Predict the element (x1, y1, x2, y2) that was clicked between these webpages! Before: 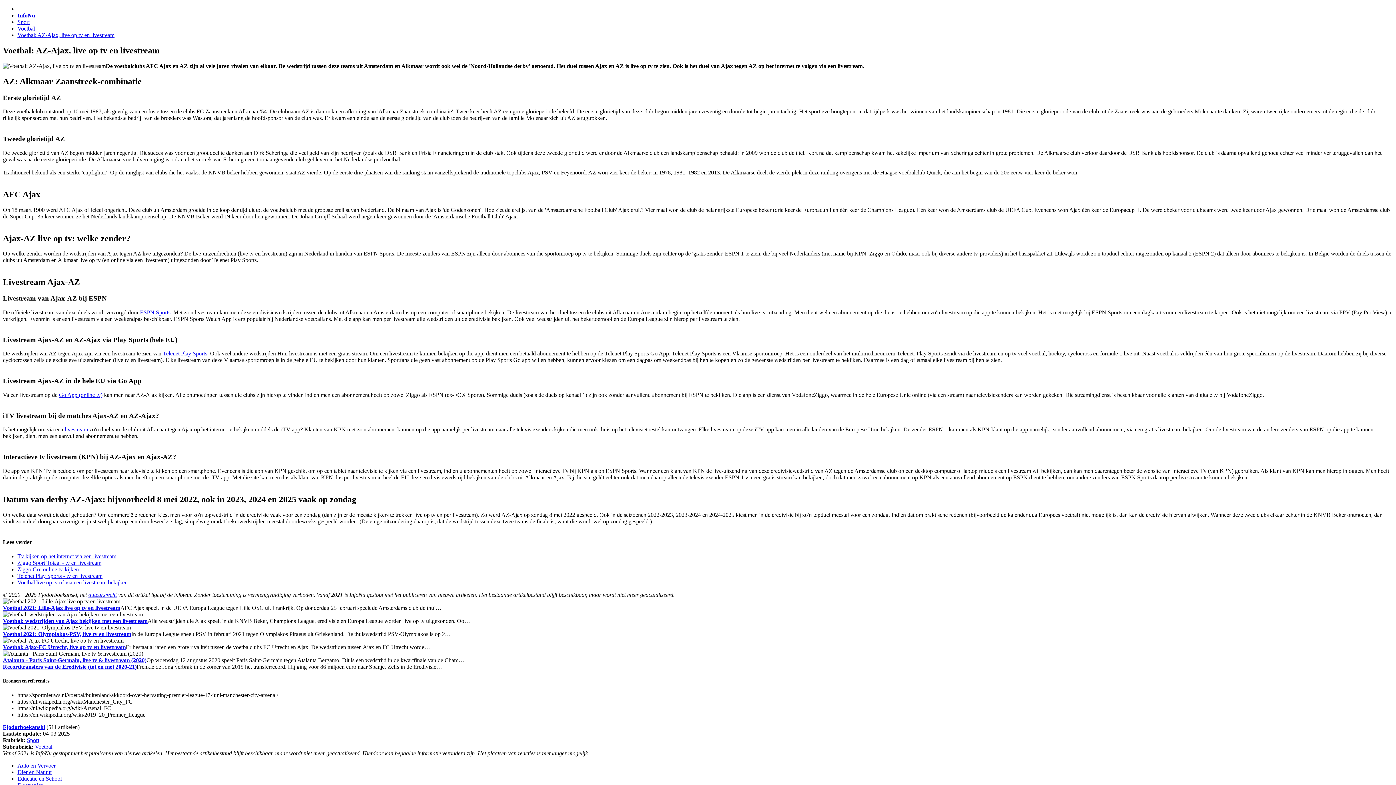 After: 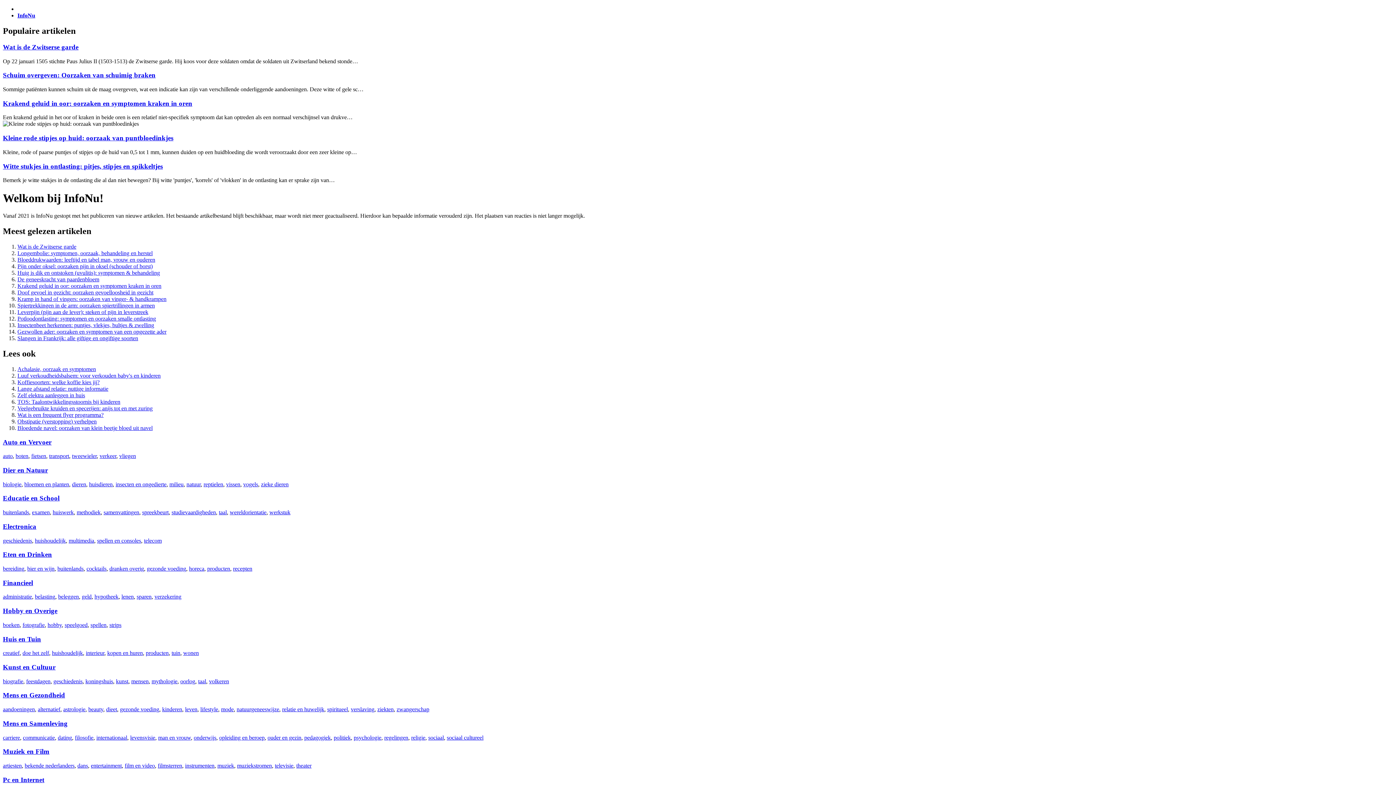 Action: label: Go App (online tv) bbox: (58, 391, 102, 398)